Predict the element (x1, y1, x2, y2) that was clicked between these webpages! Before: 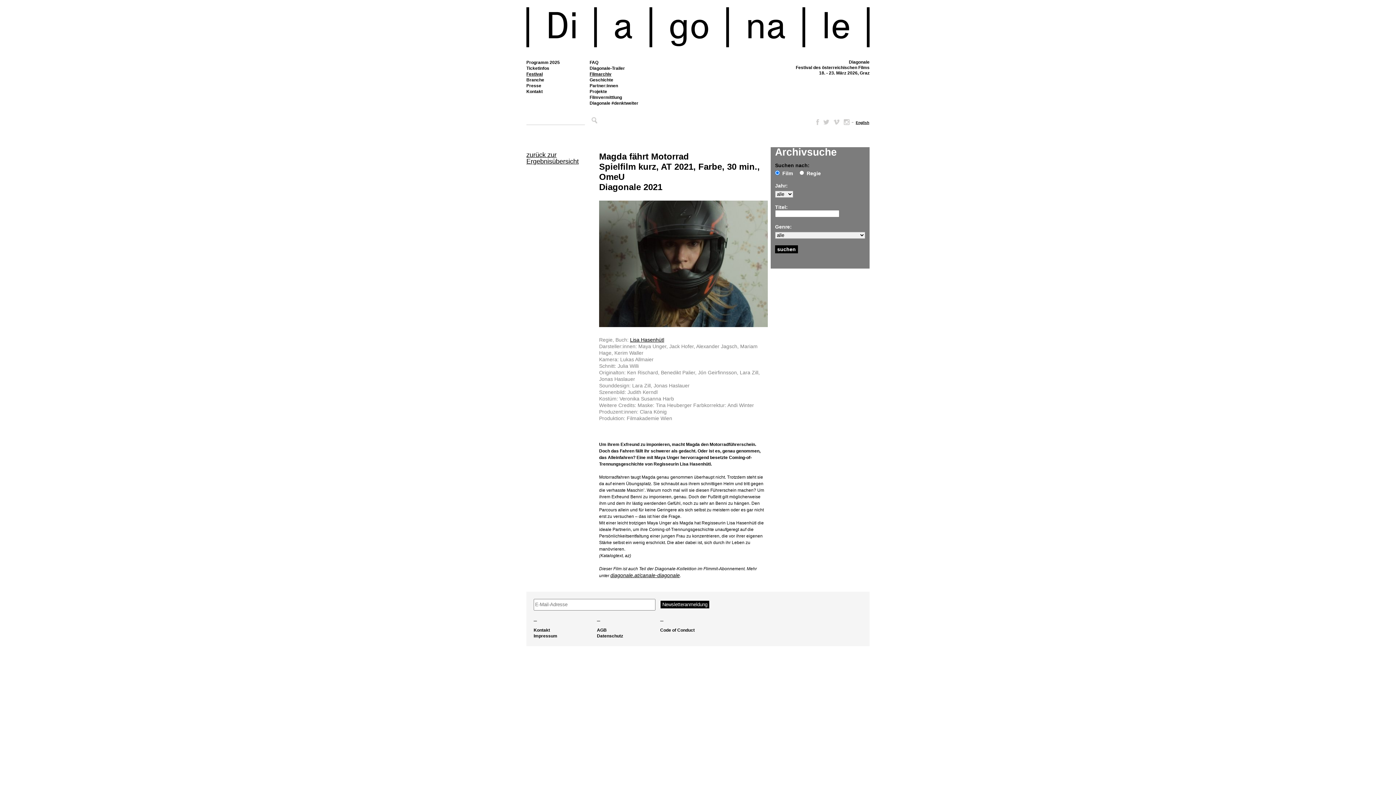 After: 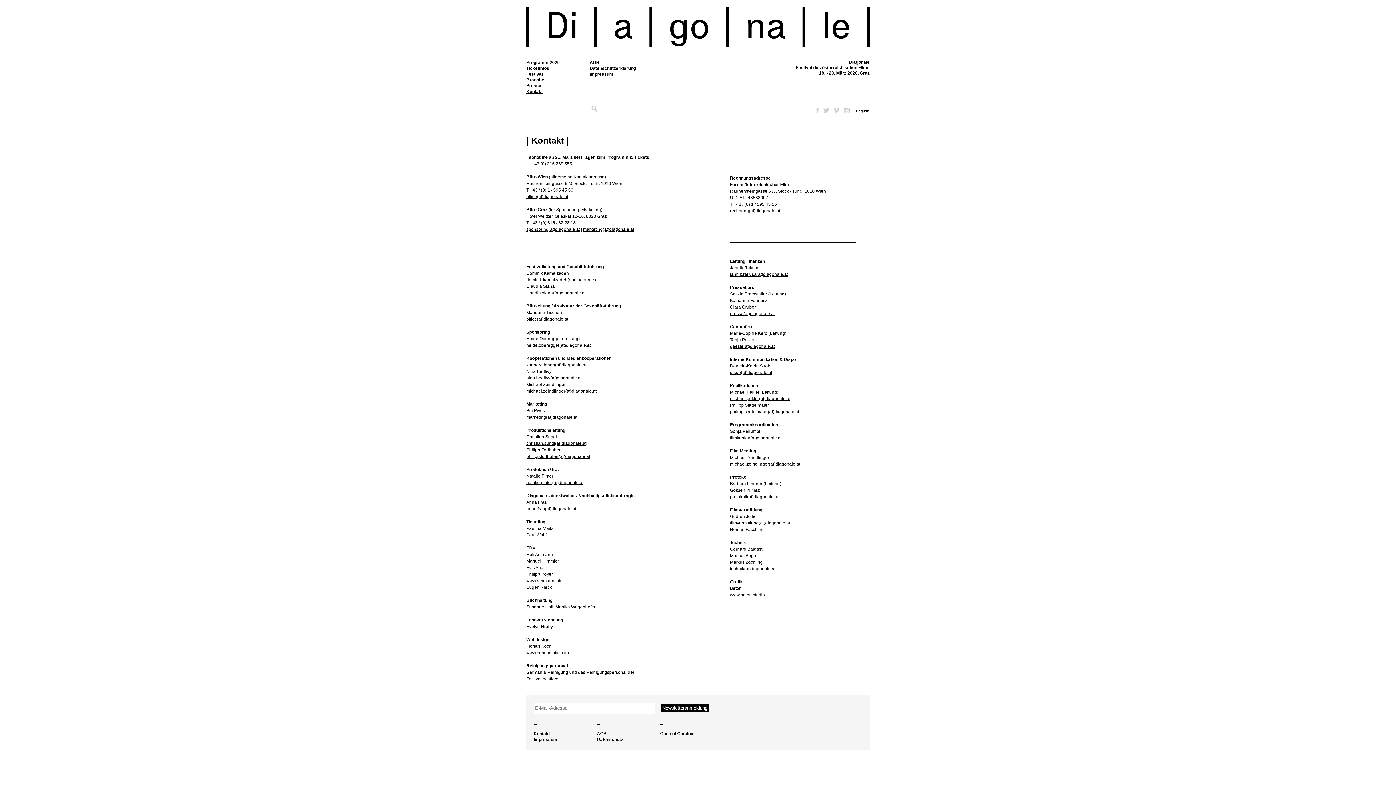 Action: bbox: (533, 627, 597, 633) label: Kontakt